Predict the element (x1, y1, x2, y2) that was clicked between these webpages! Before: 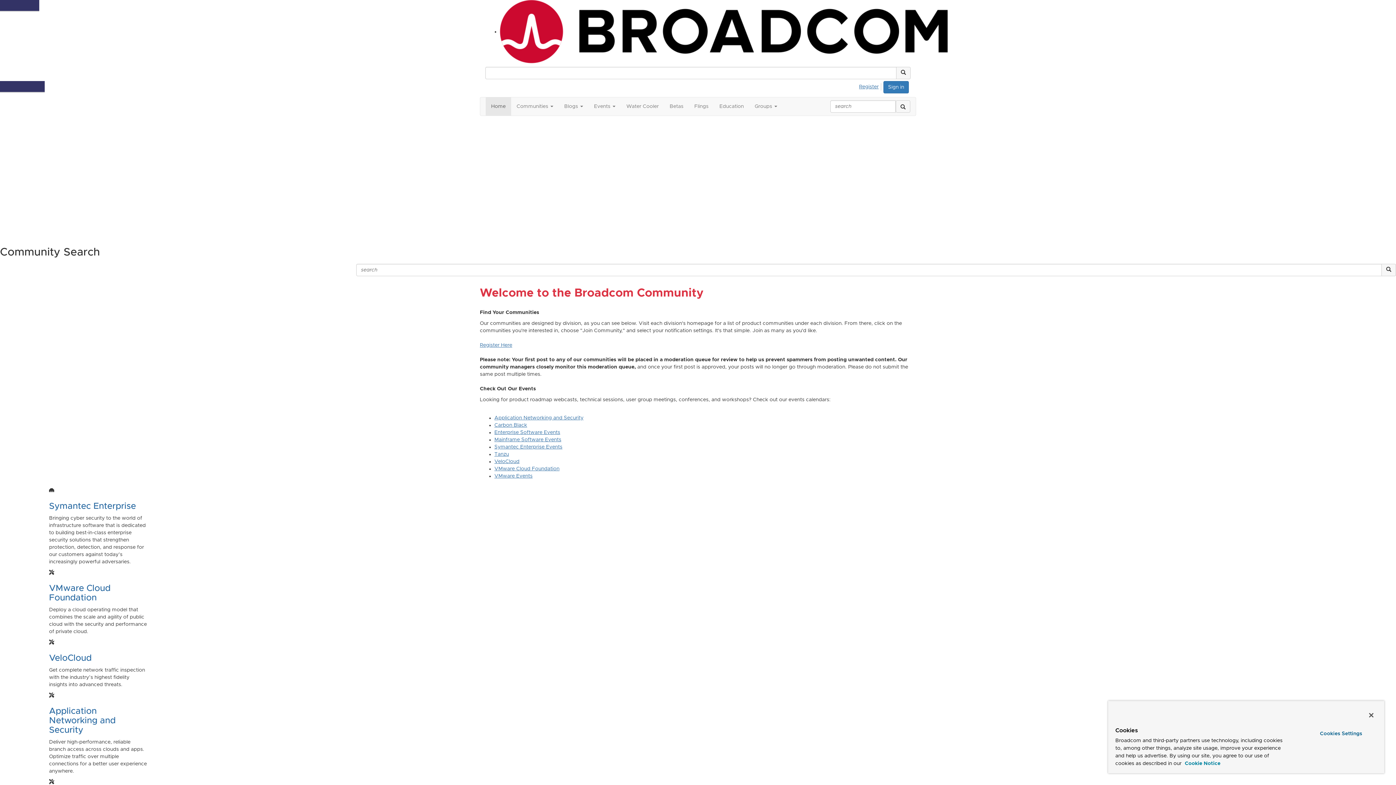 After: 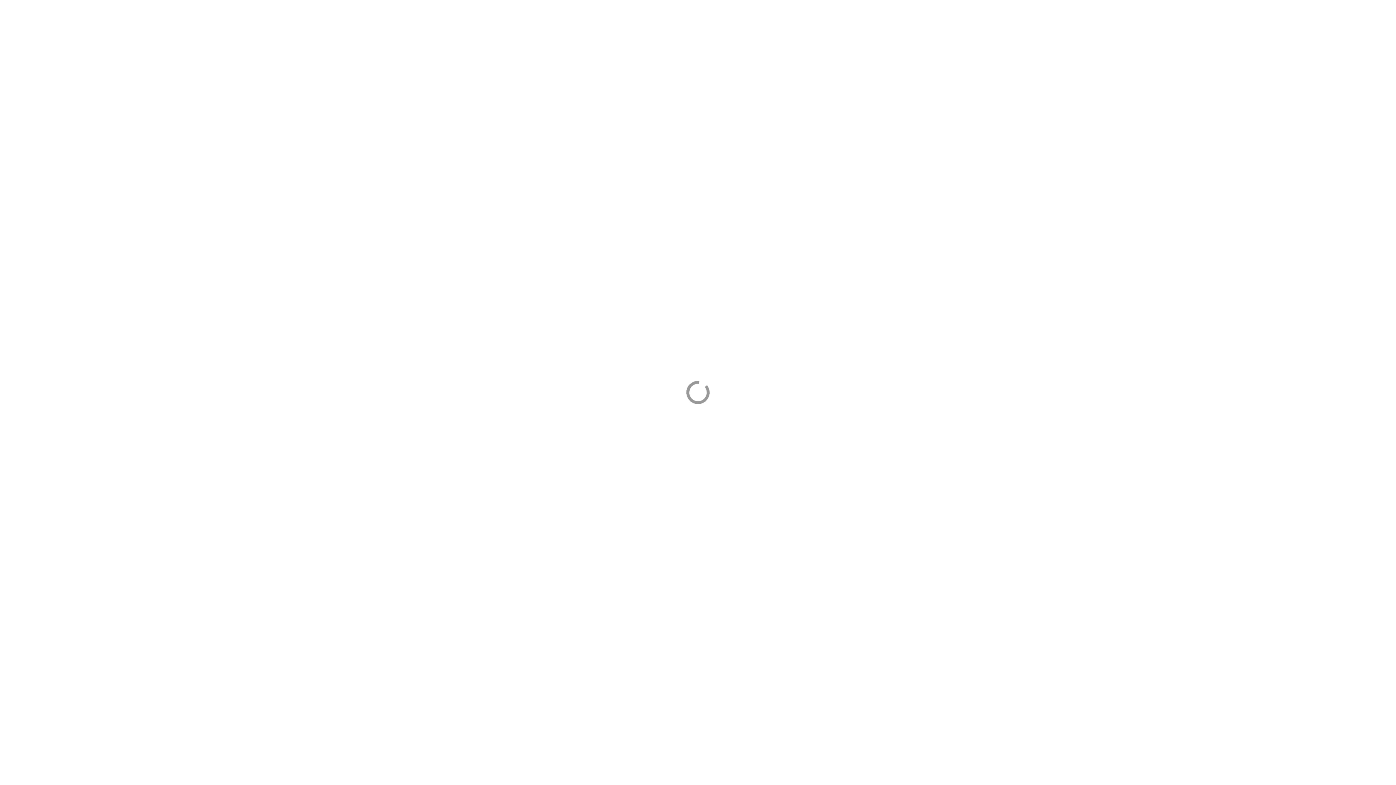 Action: label: Betas bbox: (664, 97, 689, 115)